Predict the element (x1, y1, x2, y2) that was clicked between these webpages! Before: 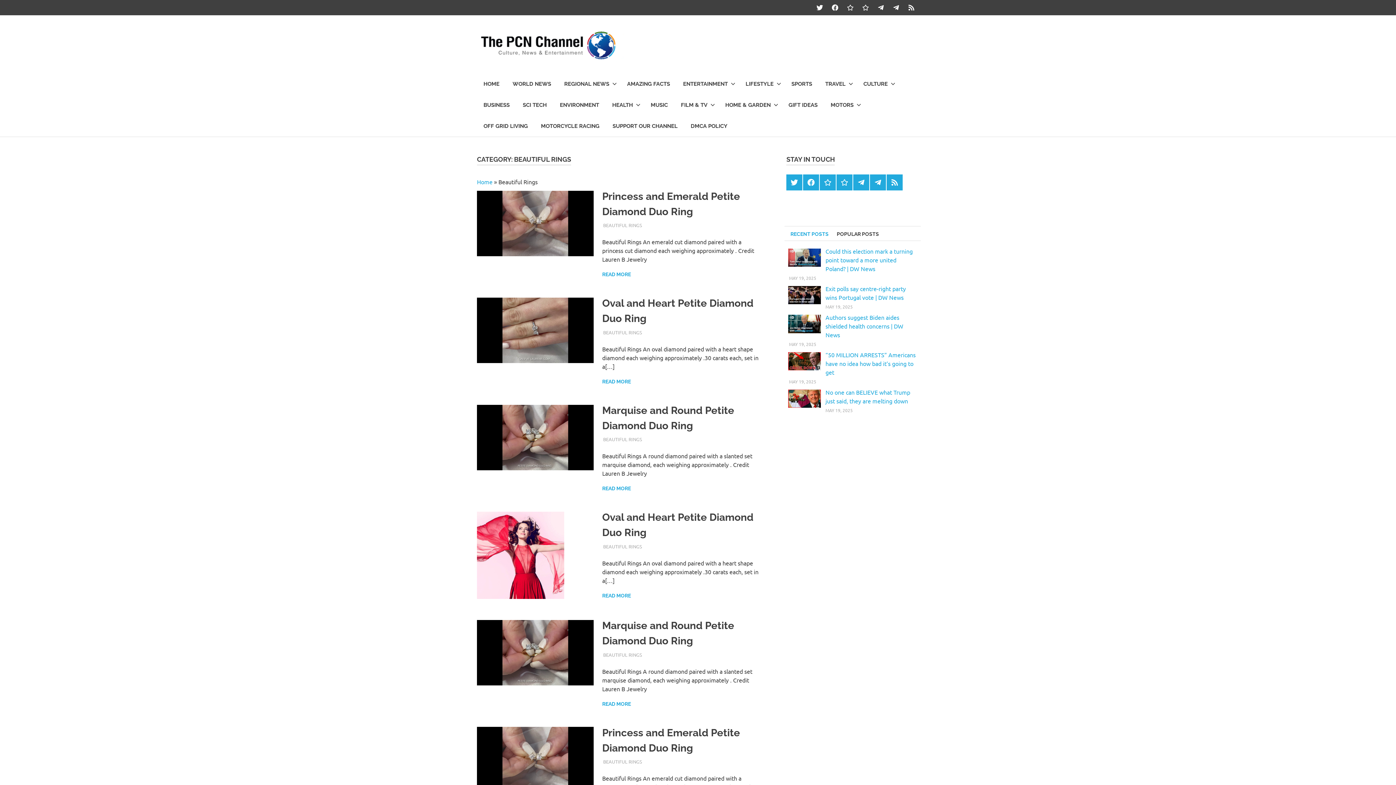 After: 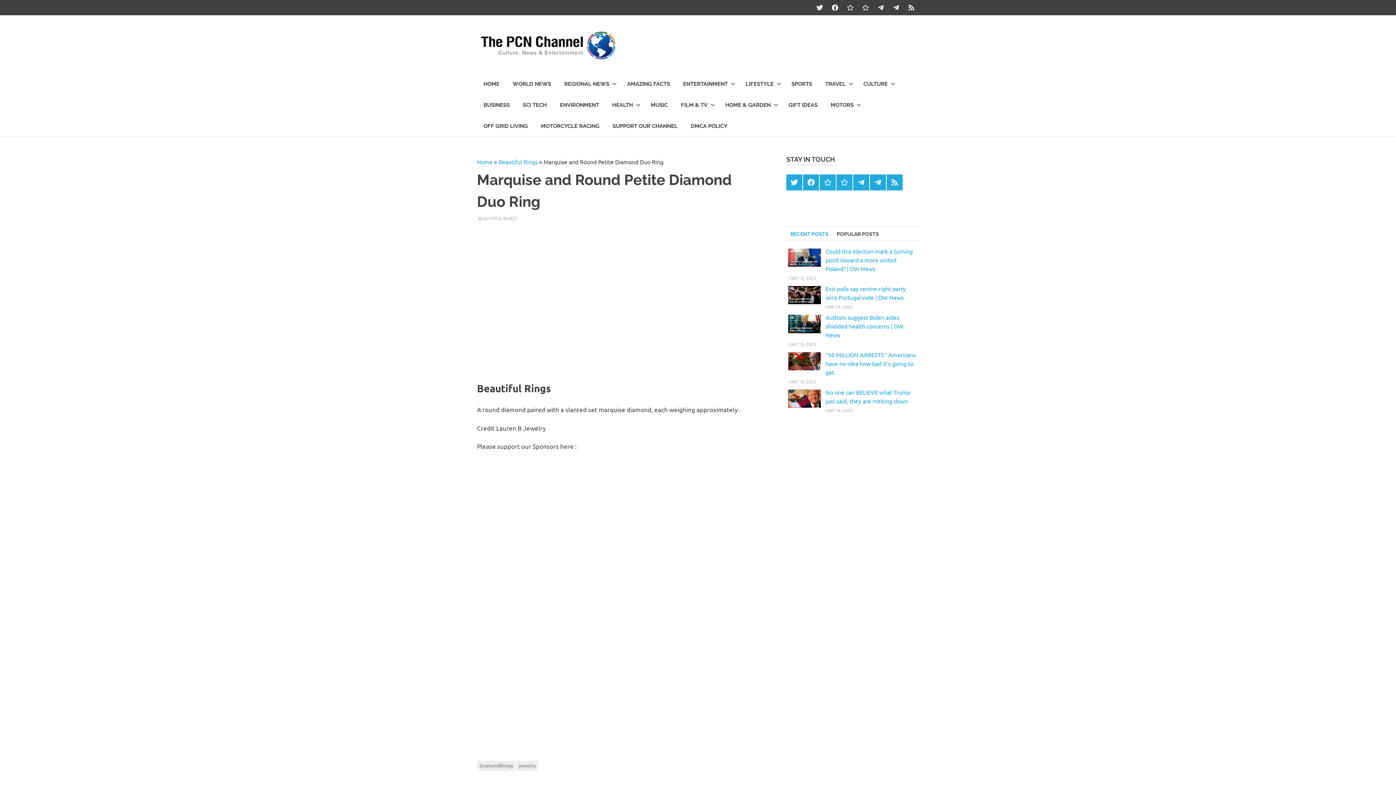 Action: bbox: (477, 403, 593, 492)